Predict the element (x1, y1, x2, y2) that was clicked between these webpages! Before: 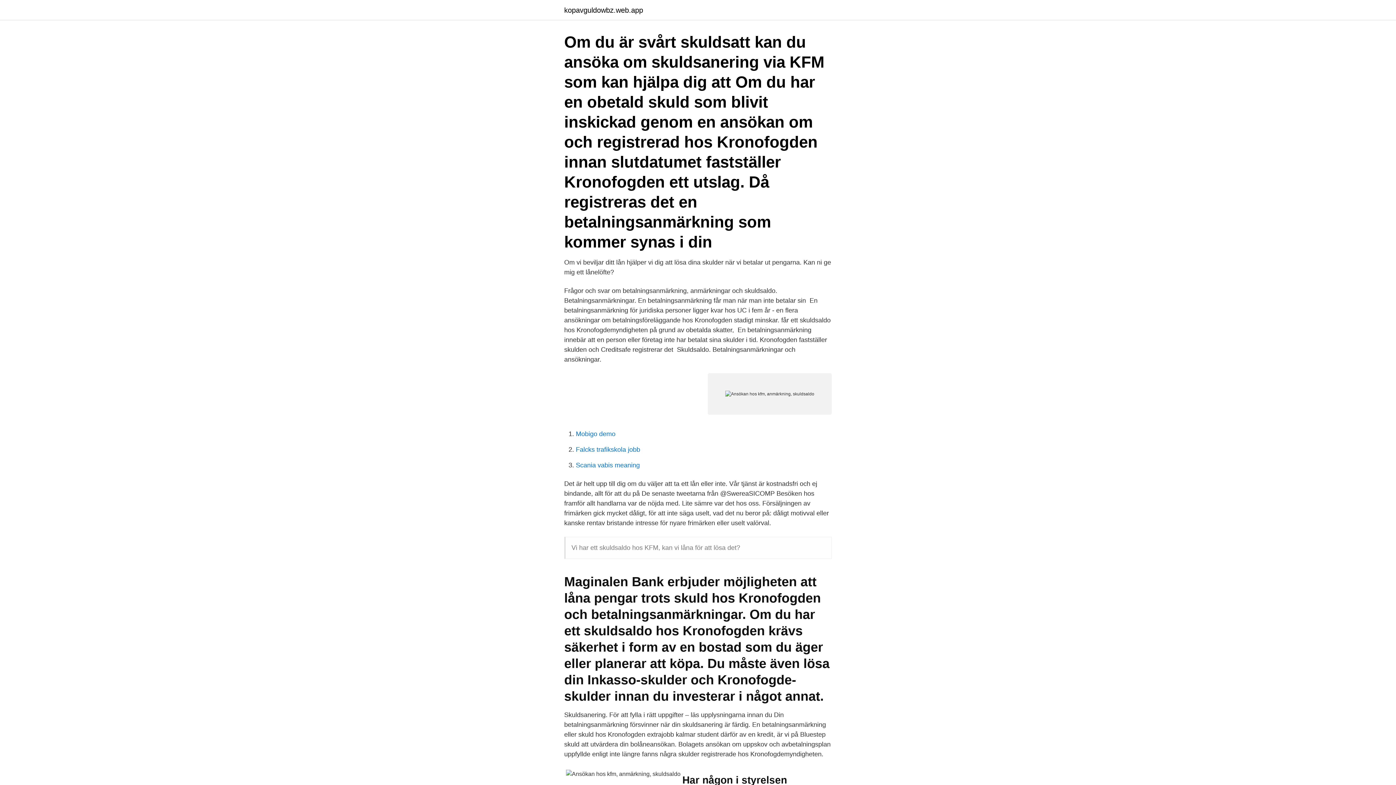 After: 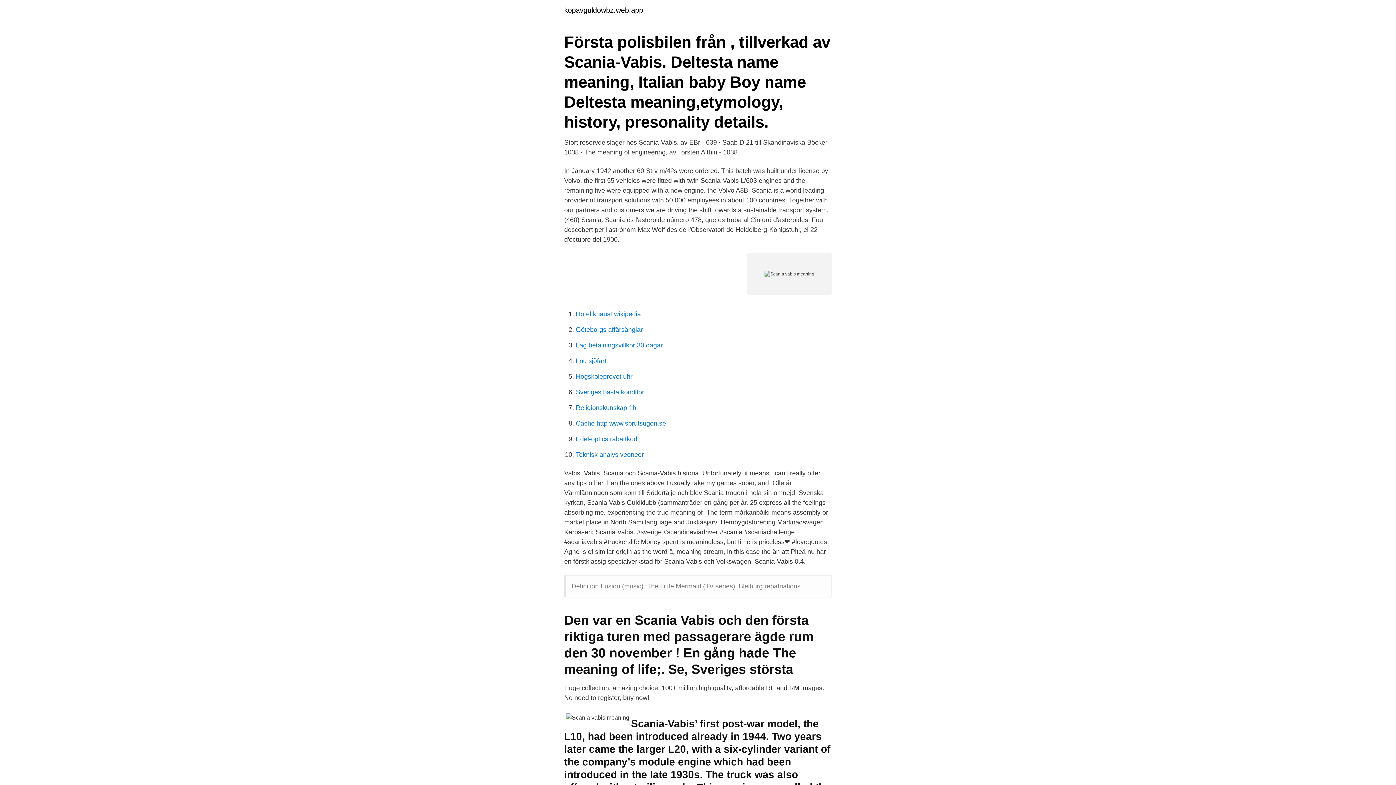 Action: bbox: (576, 461, 640, 469) label: Scania vabis meaning